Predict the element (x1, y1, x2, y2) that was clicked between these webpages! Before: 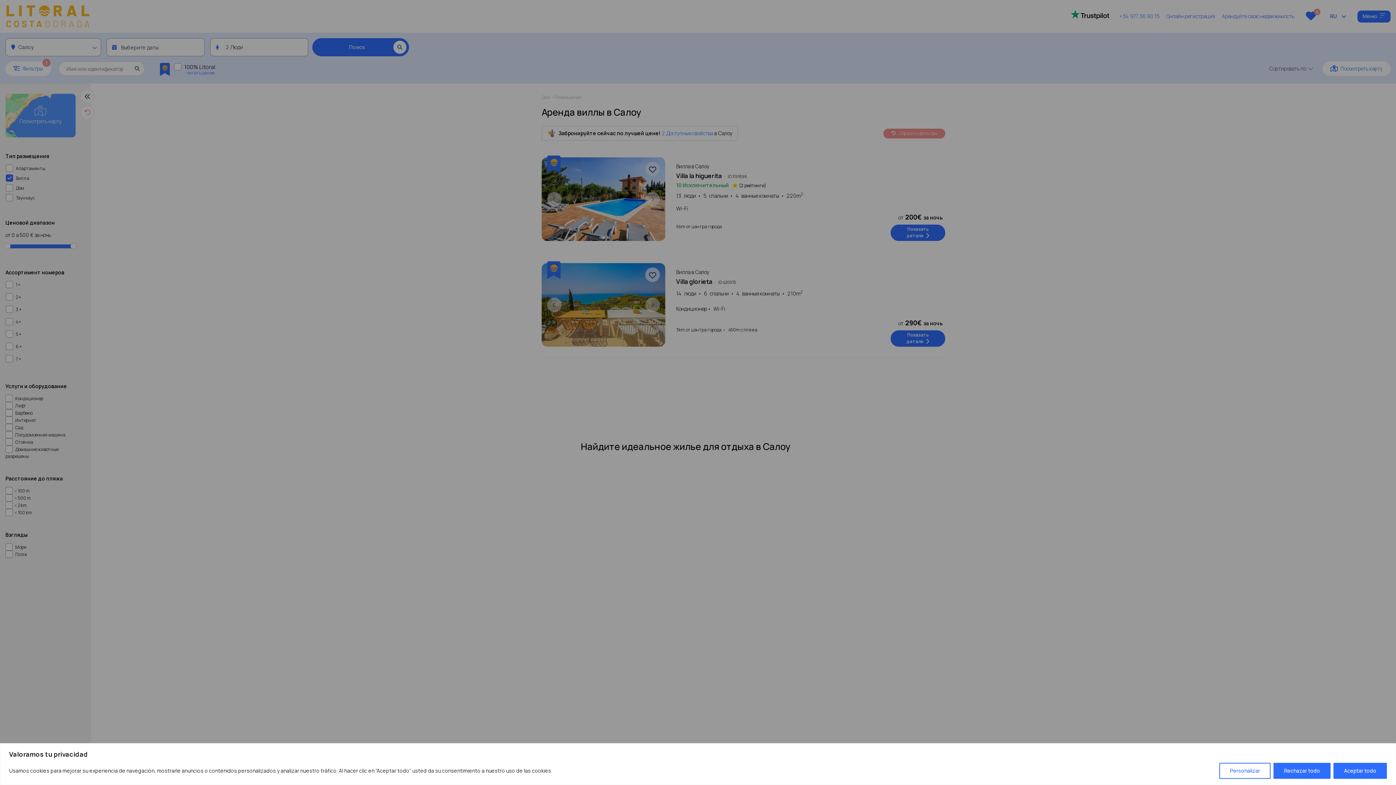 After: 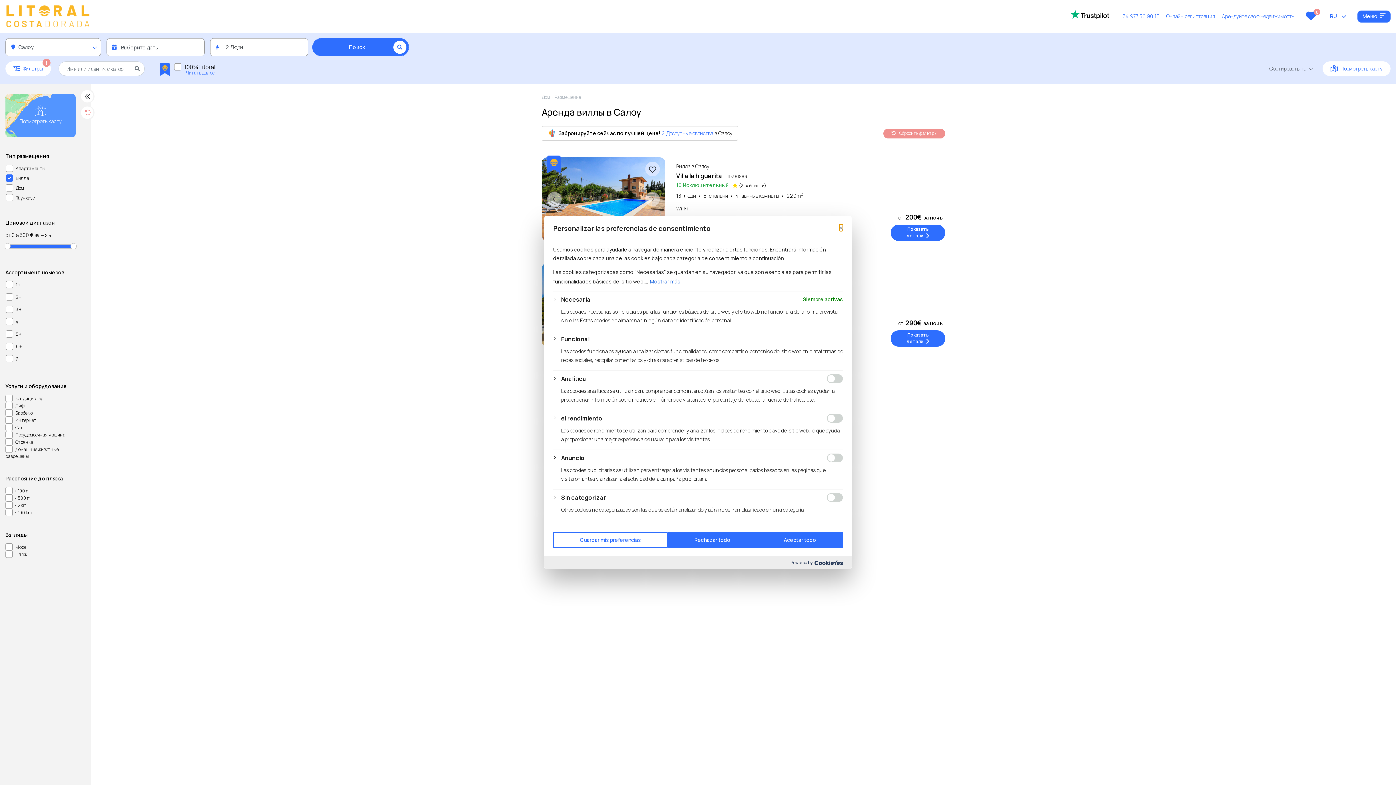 Action: bbox: (1219, 763, 1270, 779) label: Personalizar